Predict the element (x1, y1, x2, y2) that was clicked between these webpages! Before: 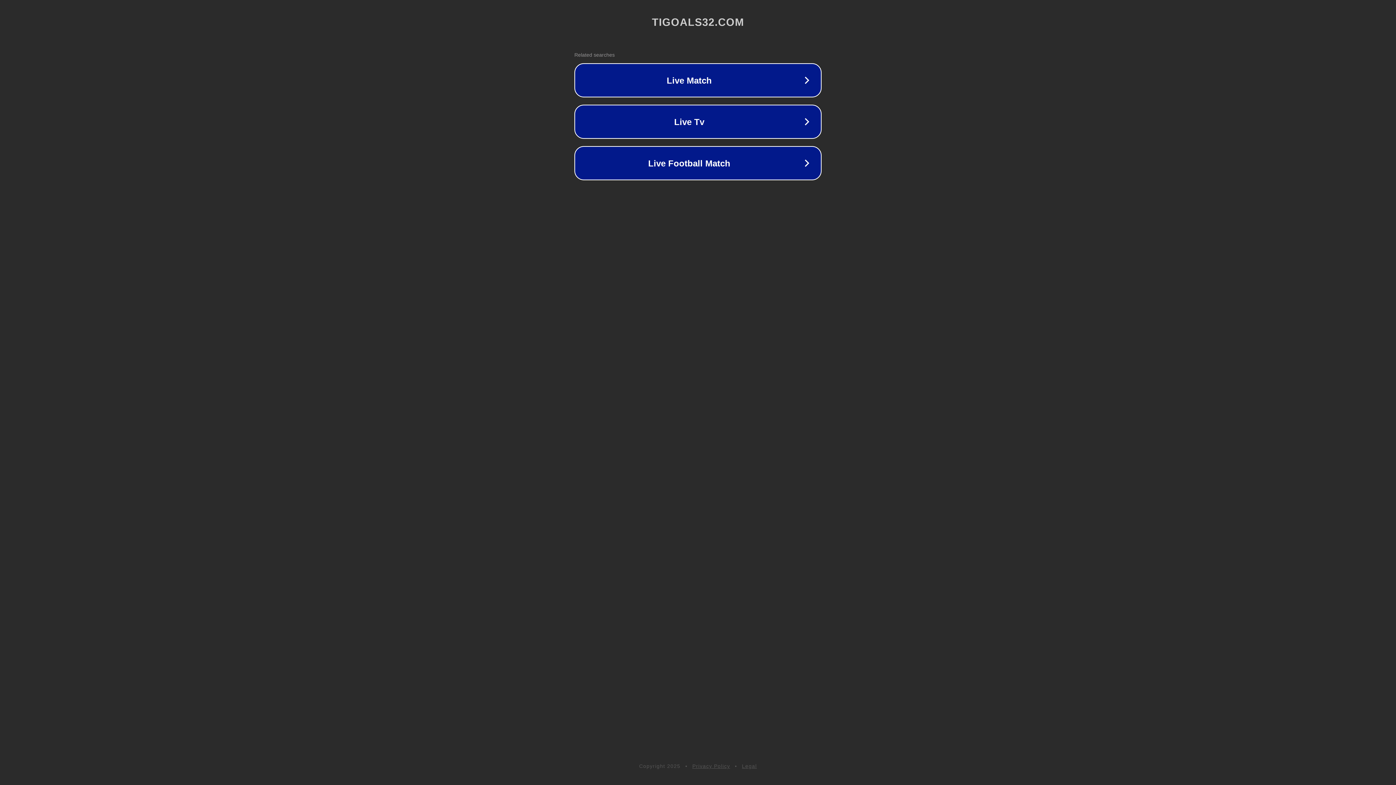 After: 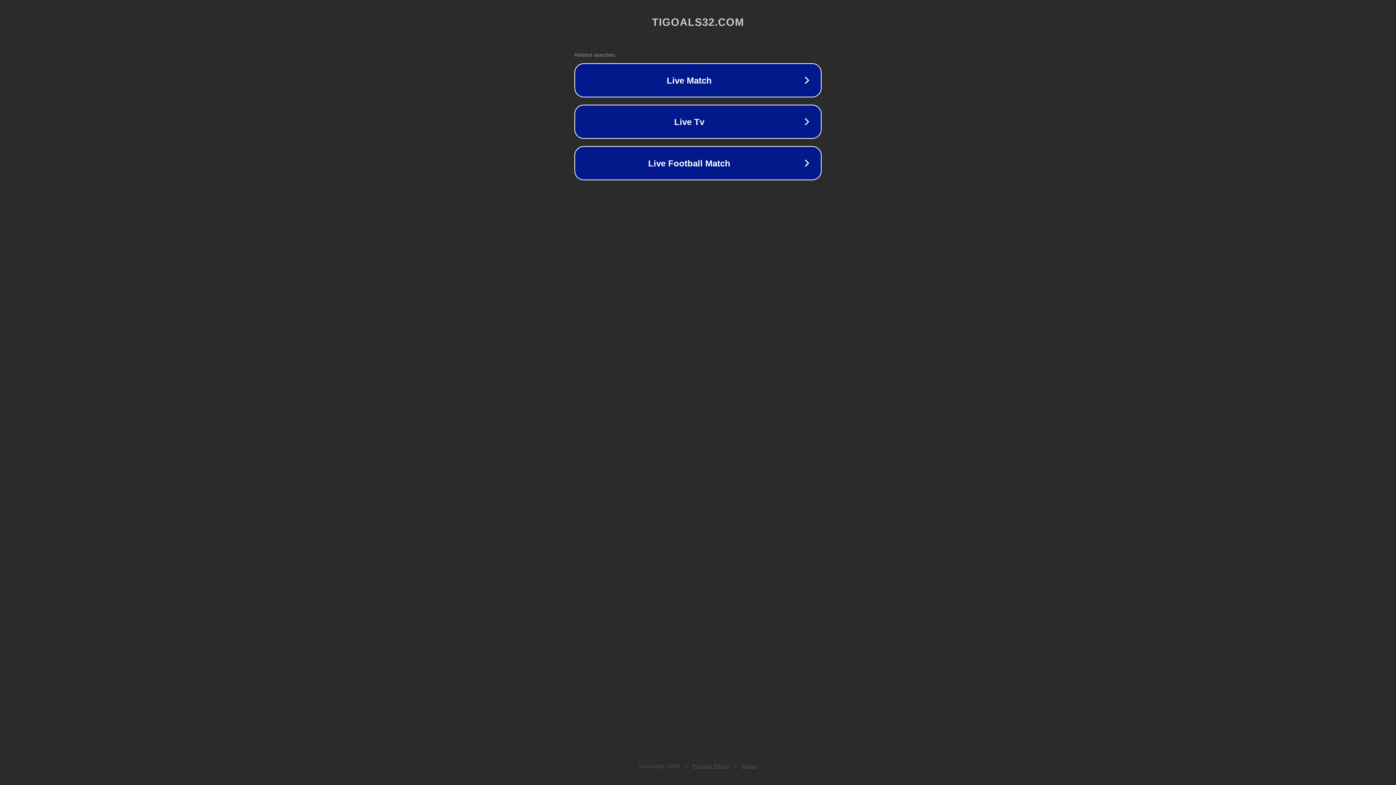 Action: bbox: (742, 763, 757, 769) label: Legal